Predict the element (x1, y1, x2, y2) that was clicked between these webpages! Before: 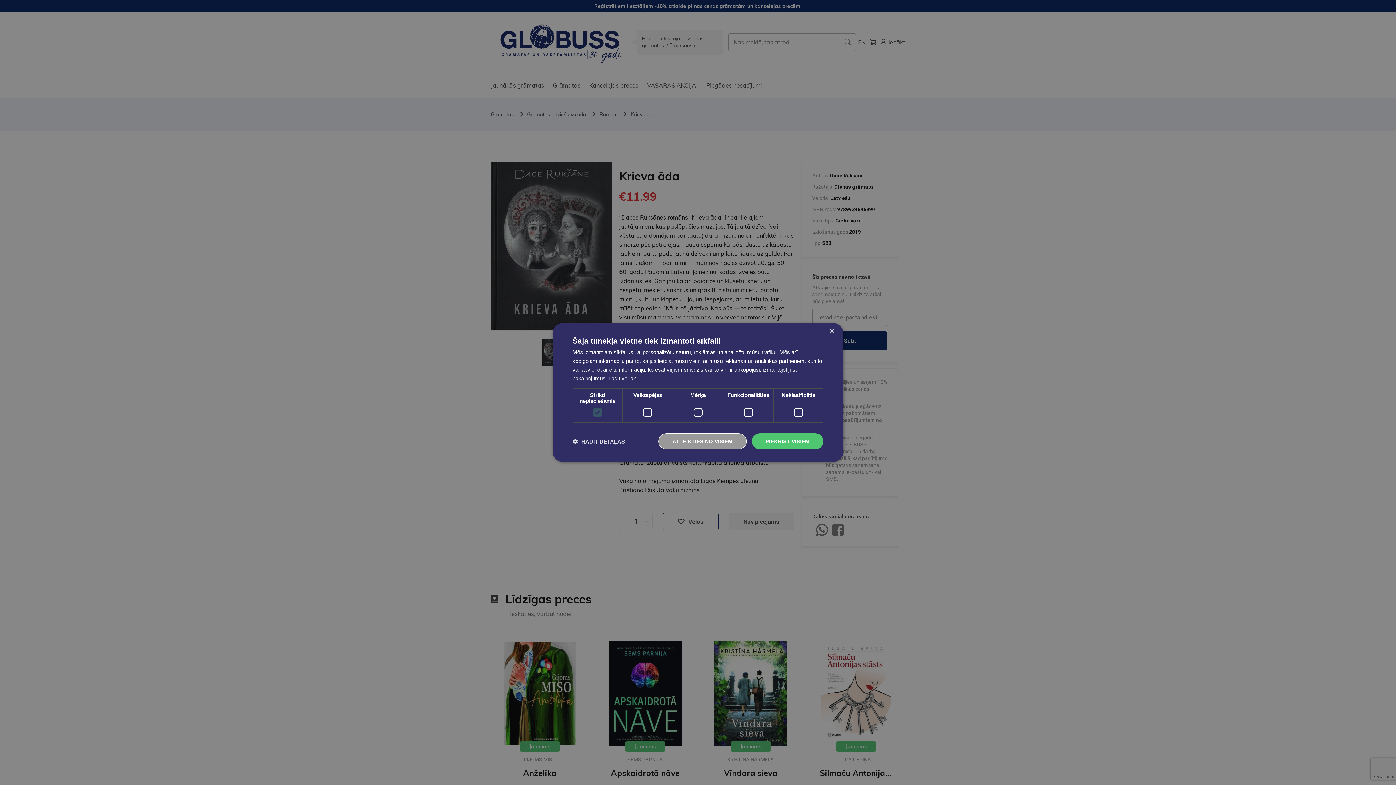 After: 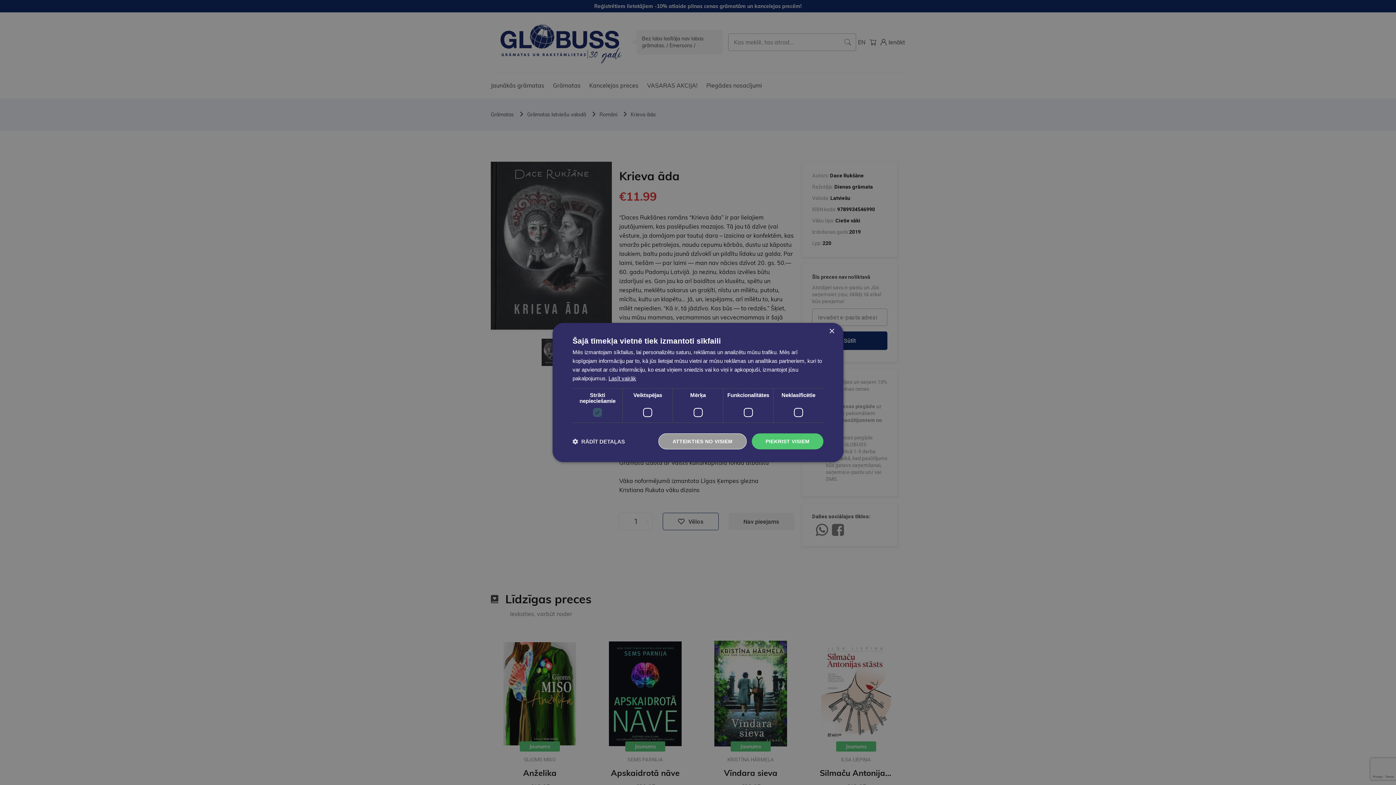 Action: bbox: (608, 375, 636, 381) label: Lasīt vairāk, opens a new window